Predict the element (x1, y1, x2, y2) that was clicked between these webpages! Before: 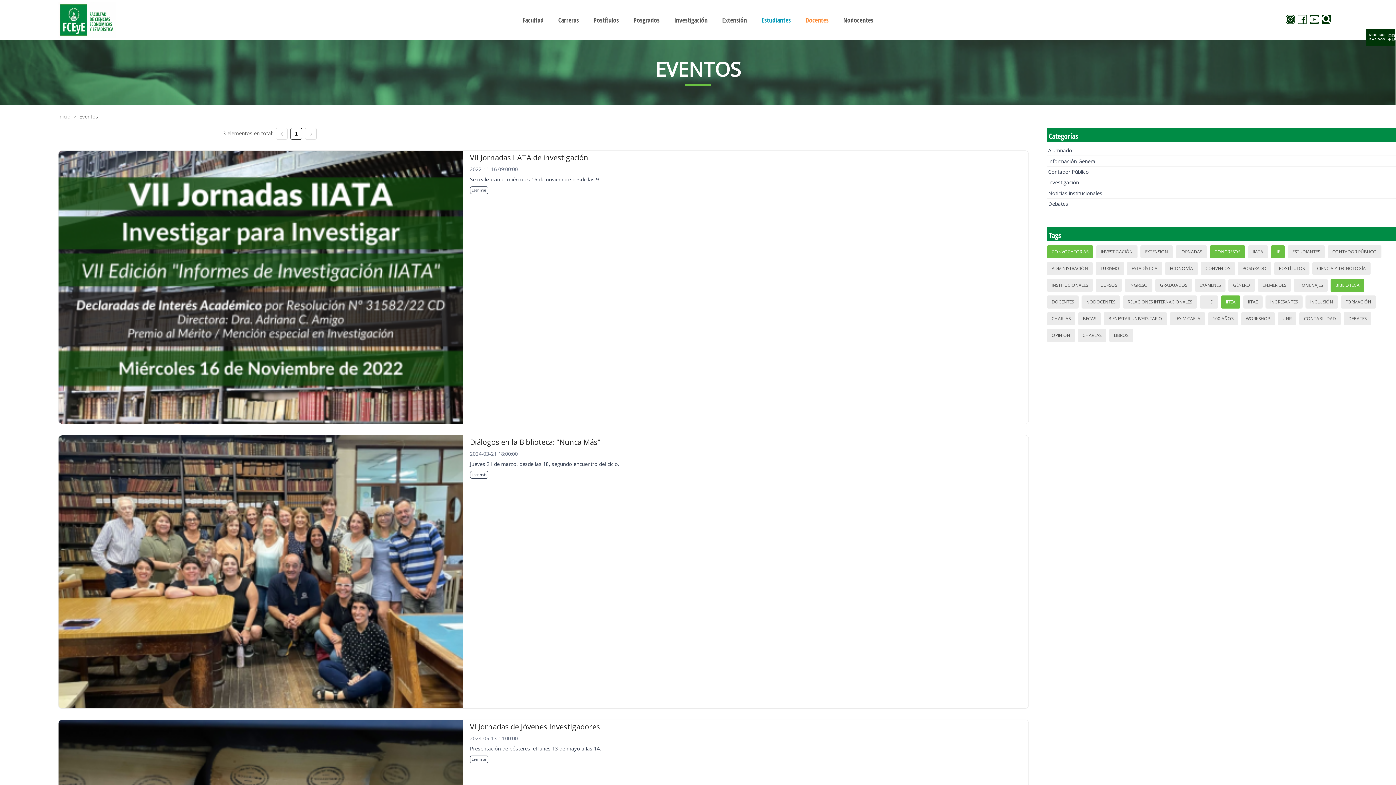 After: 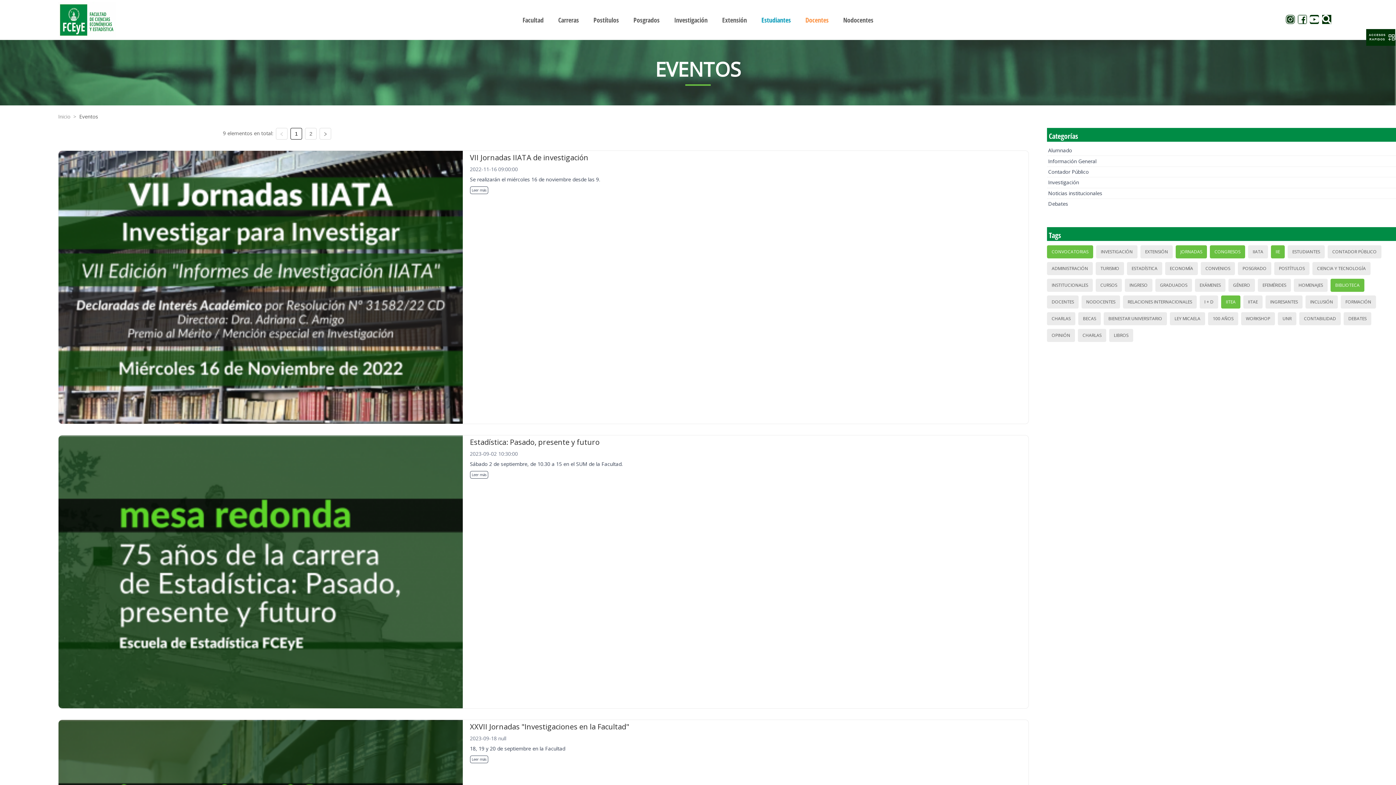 Action: bbox: (1178, 246, 1204, 257) label: JORNADAS